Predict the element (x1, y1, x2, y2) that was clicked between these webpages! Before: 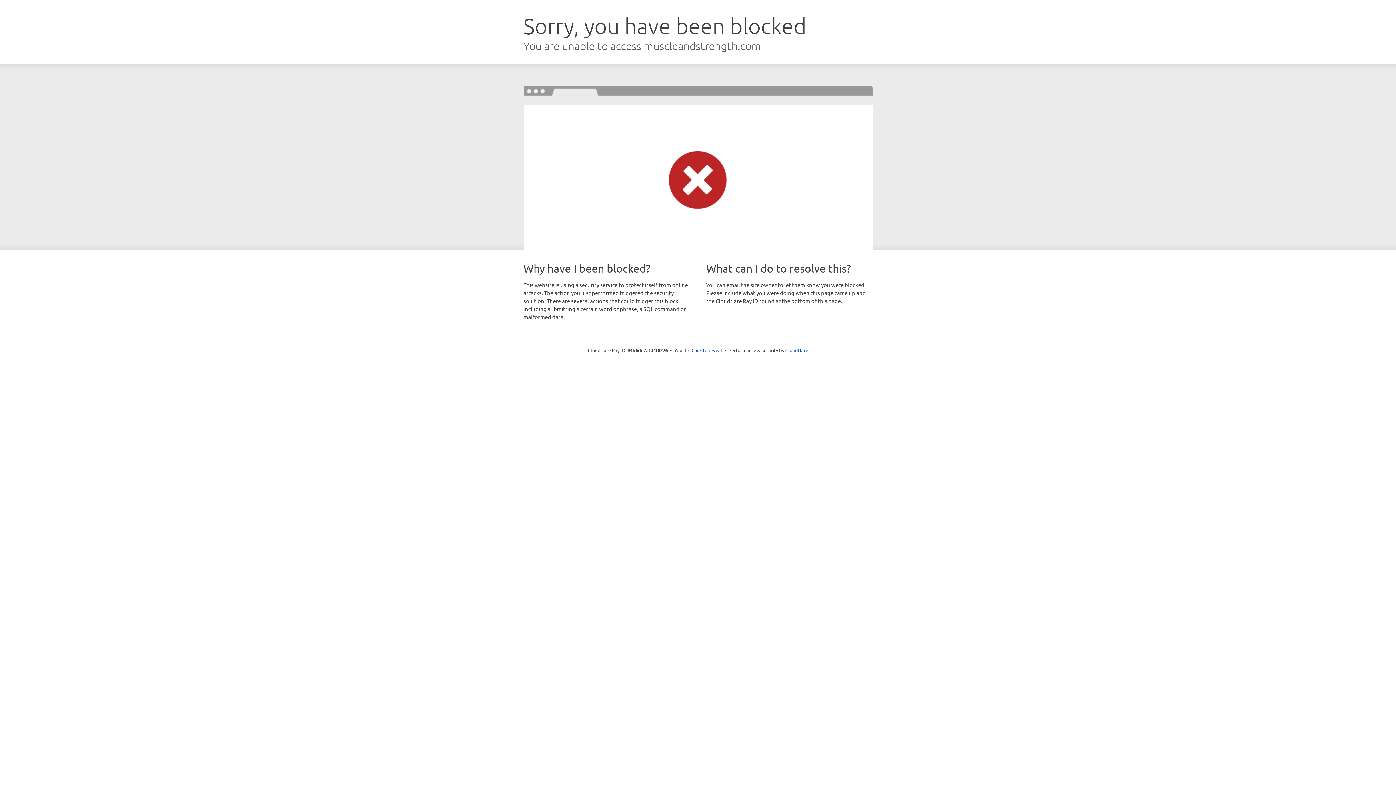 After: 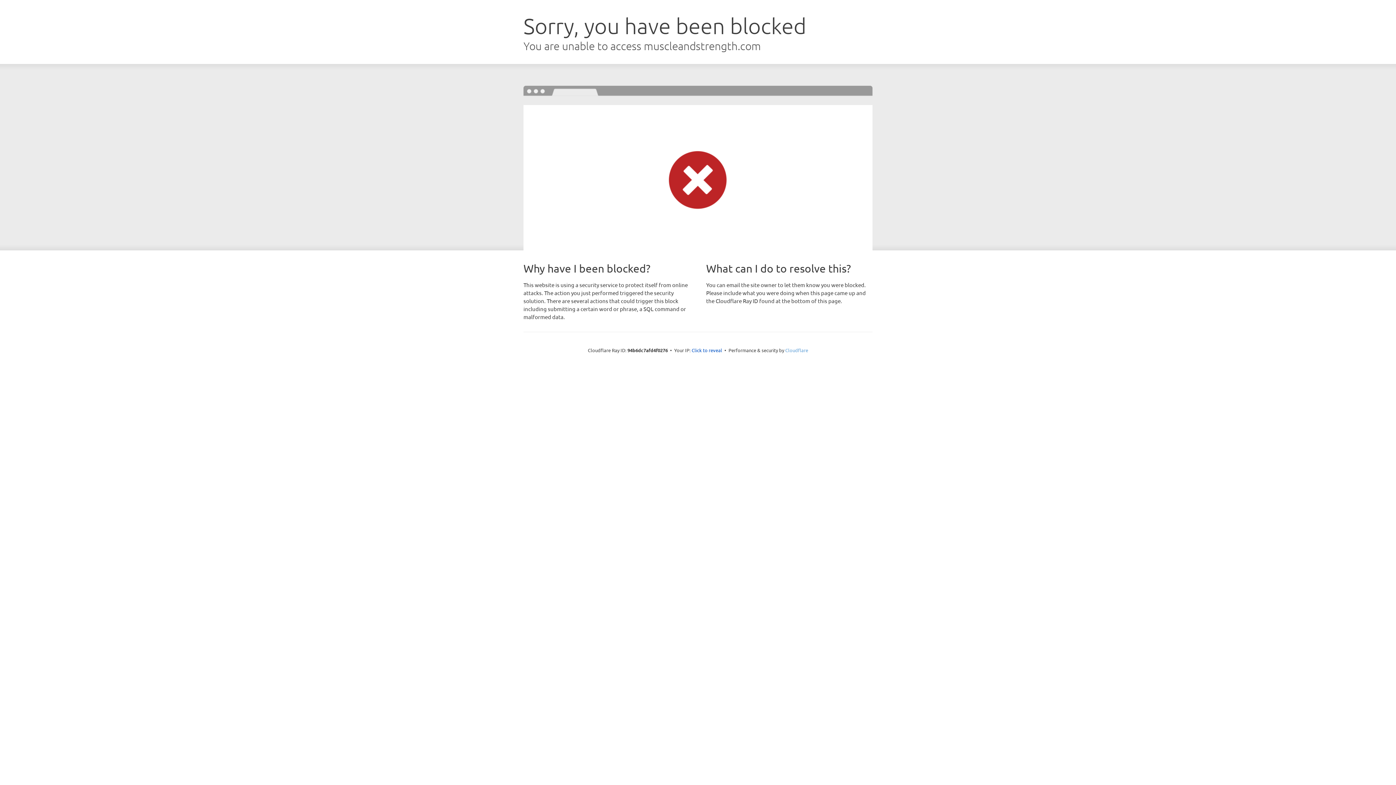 Action: label: Cloudflare bbox: (785, 347, 808, 353)